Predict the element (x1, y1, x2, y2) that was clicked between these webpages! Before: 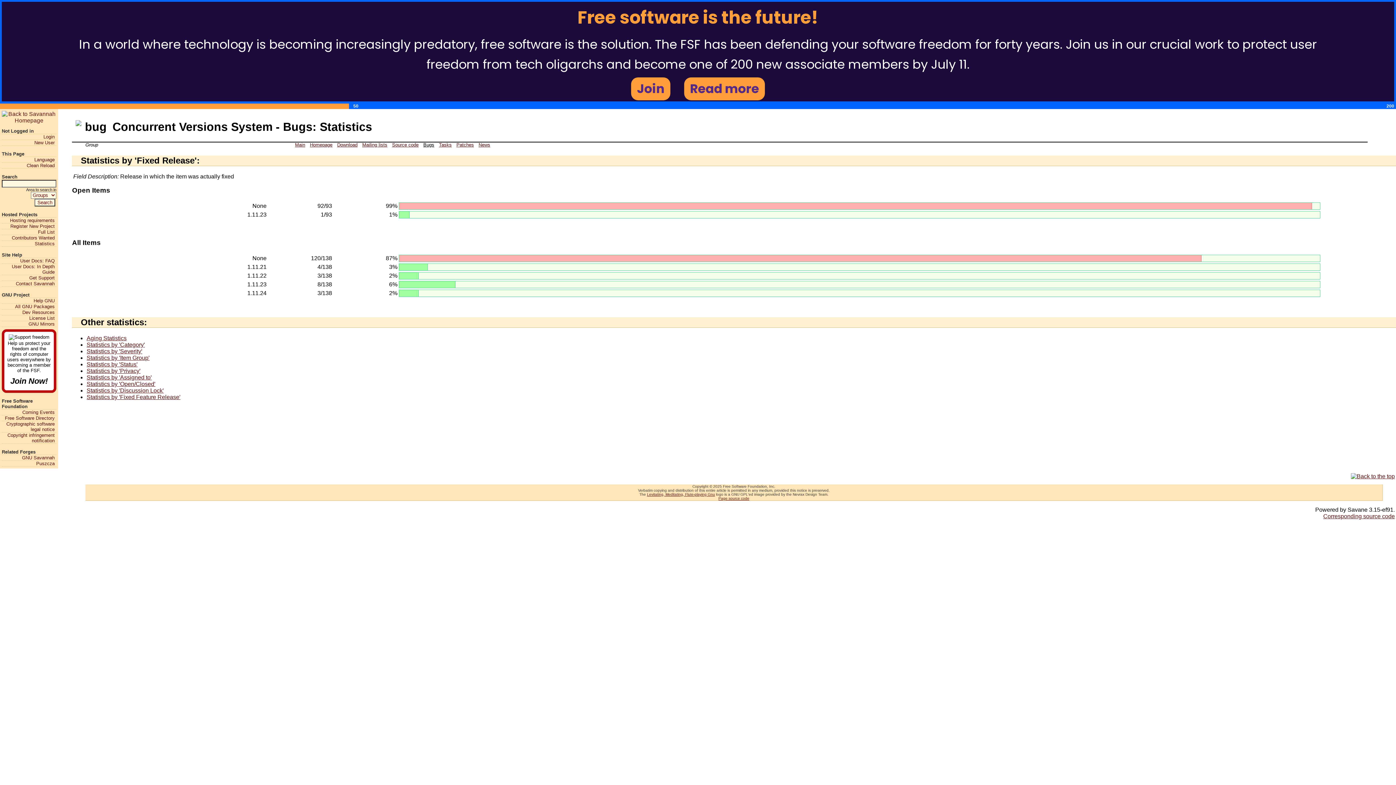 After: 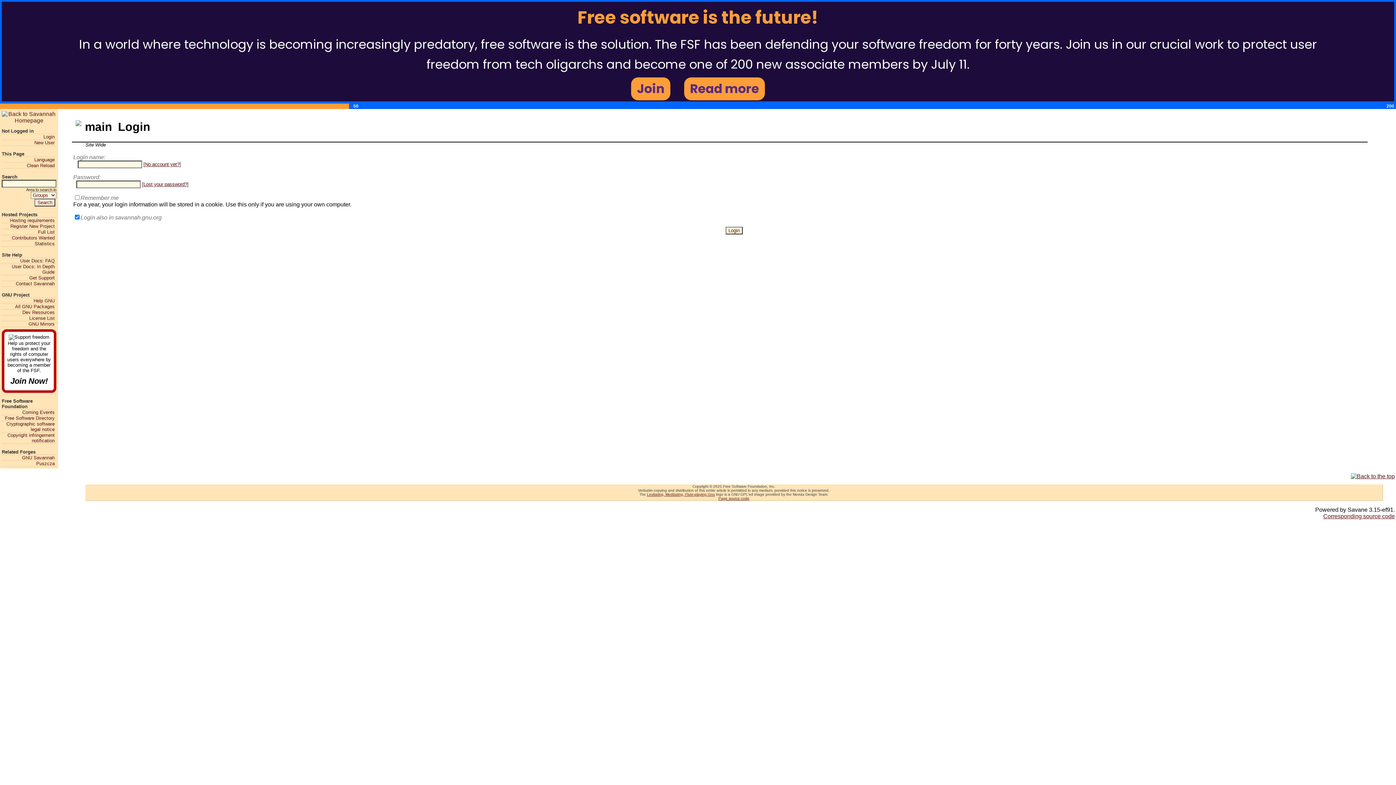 Action: label: Register New Project bbox: (1, 223, 54, 229)